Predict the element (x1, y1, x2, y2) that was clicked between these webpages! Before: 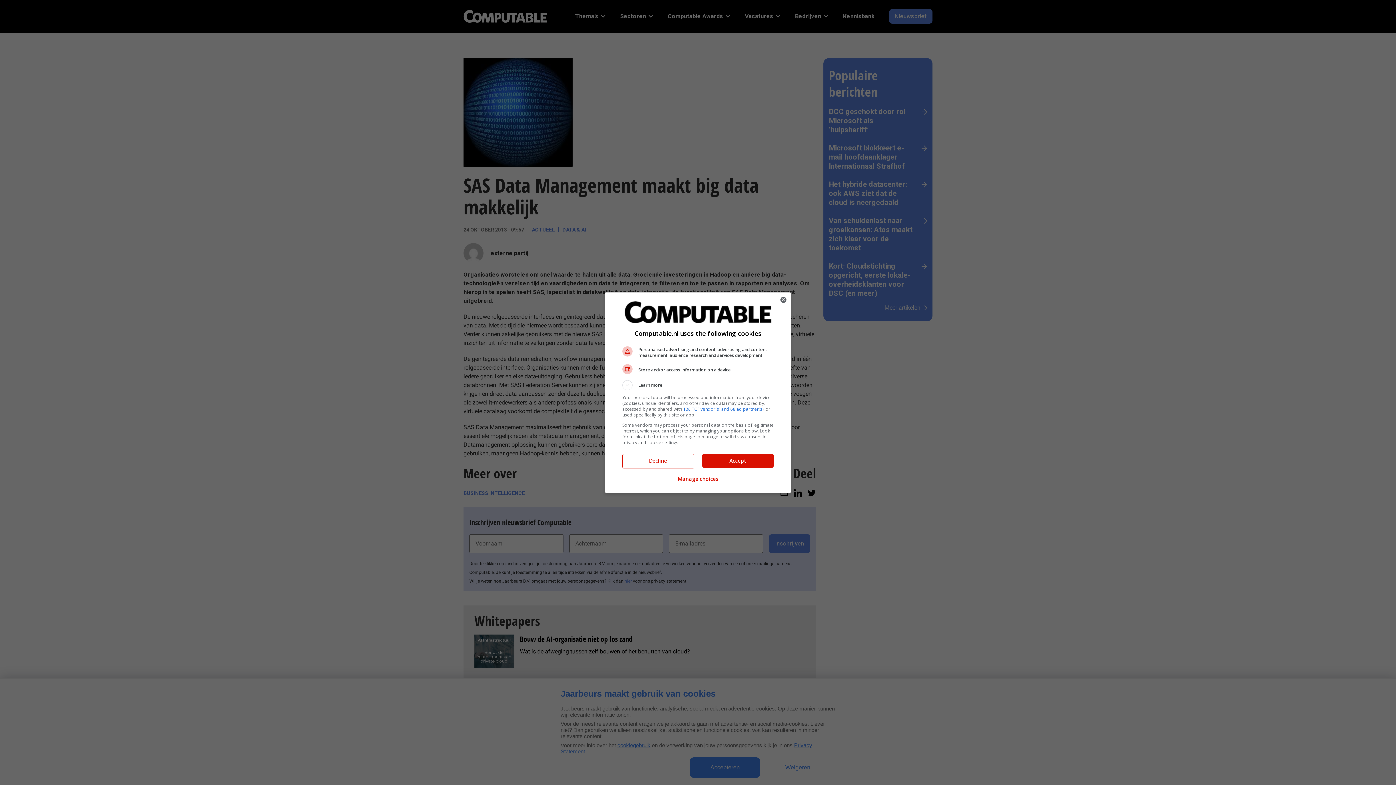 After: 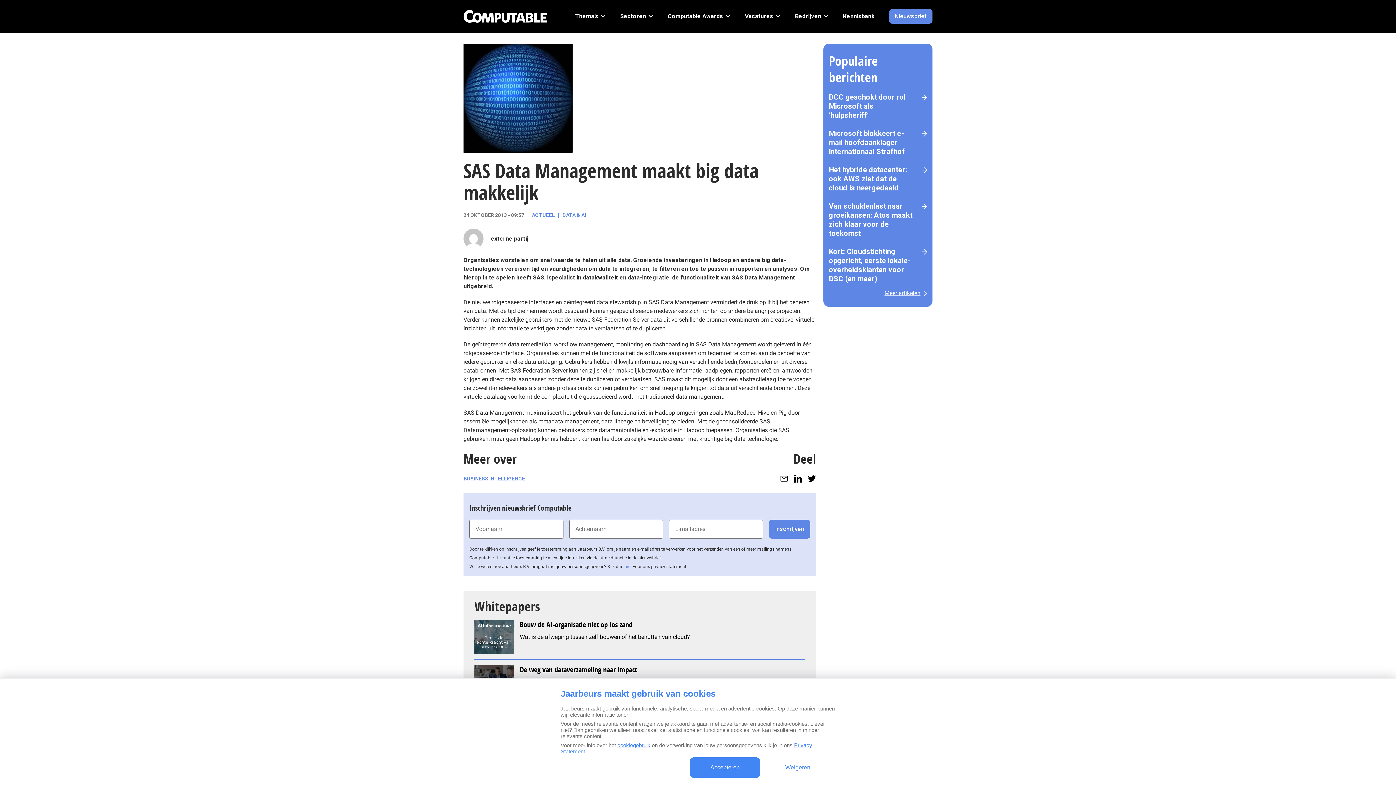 Action: label: Accept bbox: (702, 454, 773, 467)